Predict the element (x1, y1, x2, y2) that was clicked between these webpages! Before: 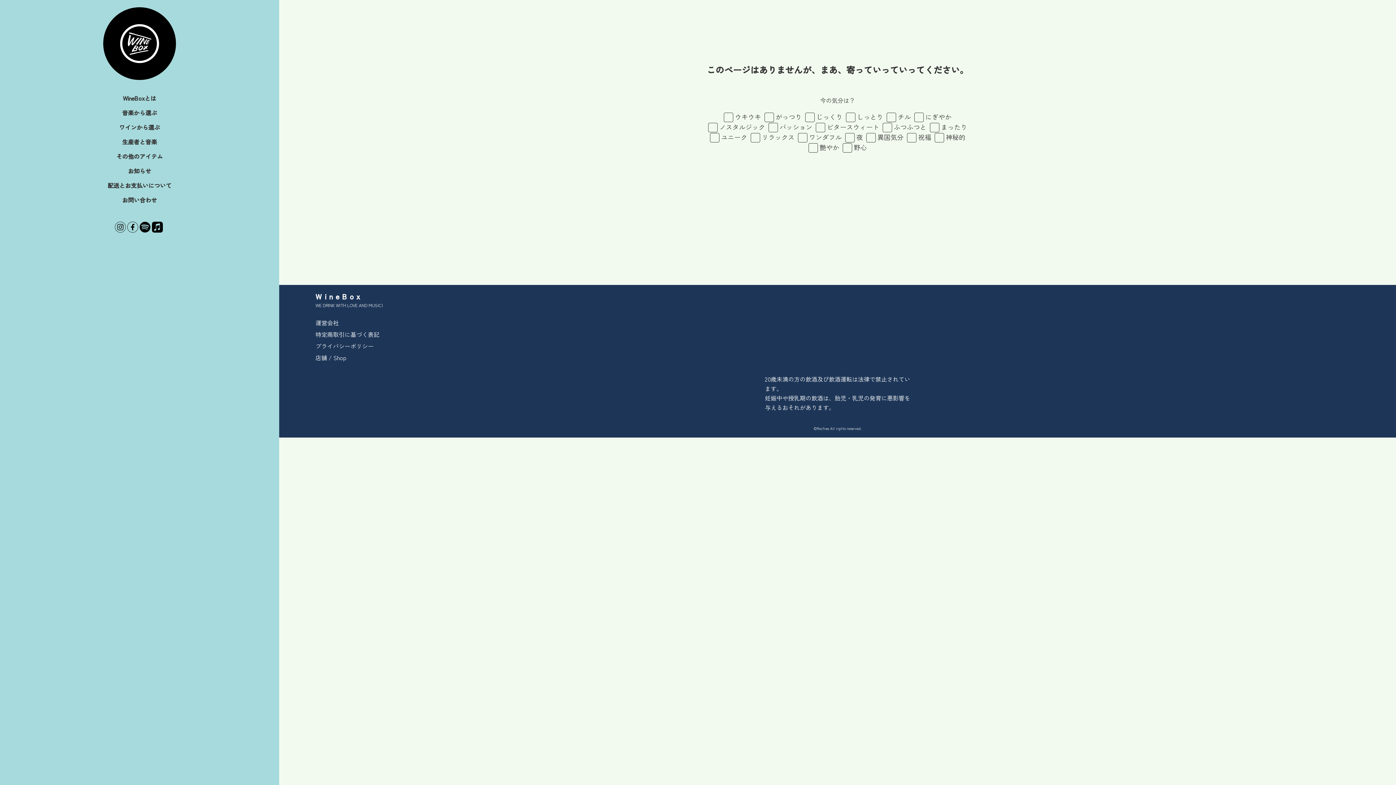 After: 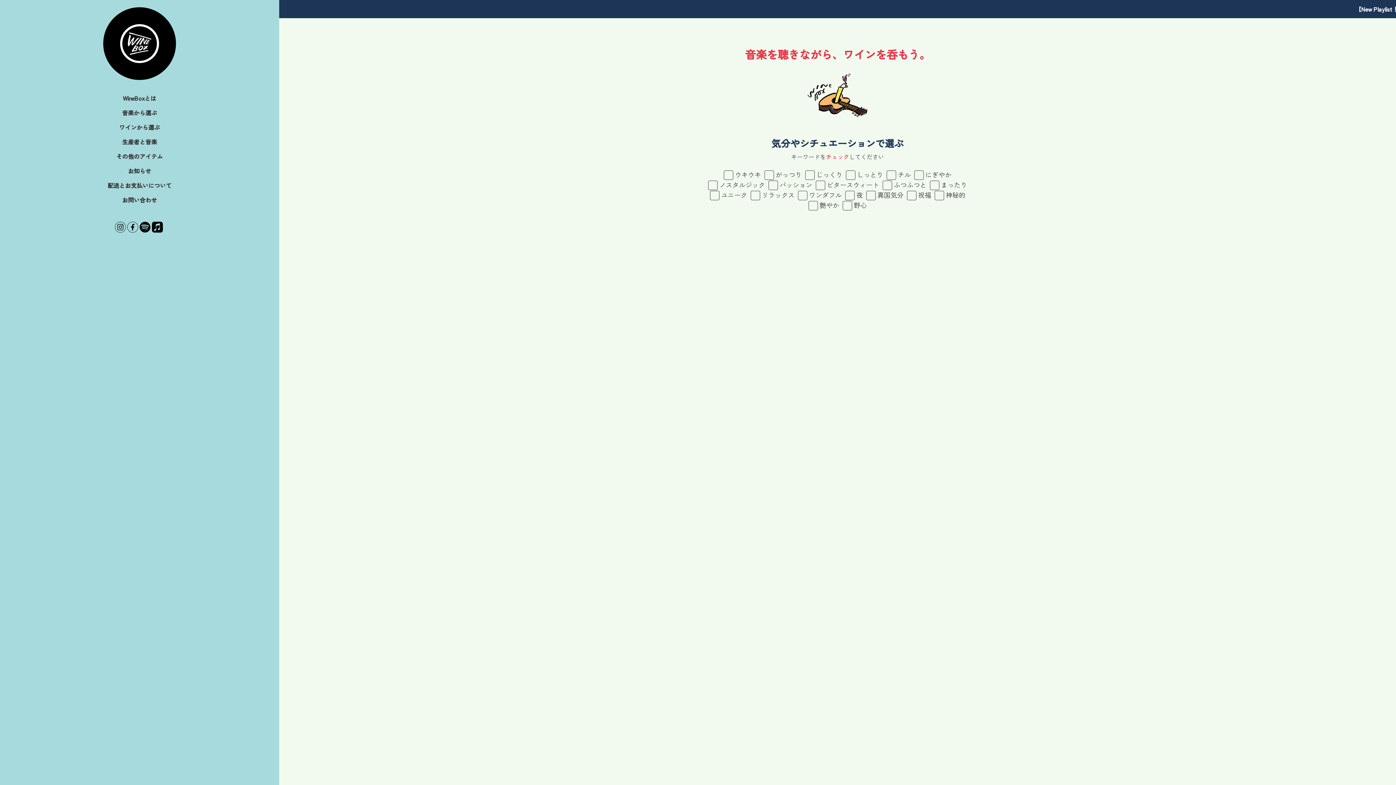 Action: bbox: (103, 73, 176, 81)